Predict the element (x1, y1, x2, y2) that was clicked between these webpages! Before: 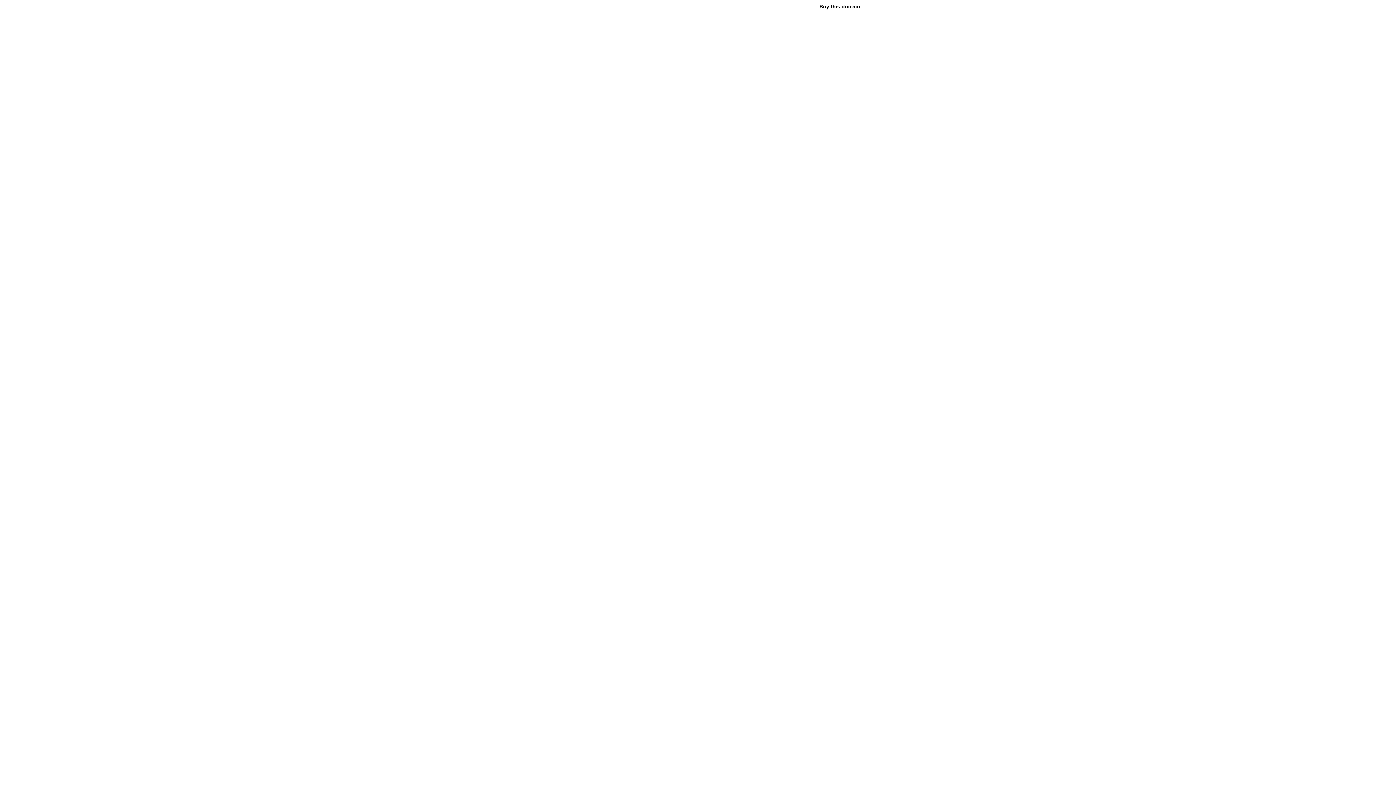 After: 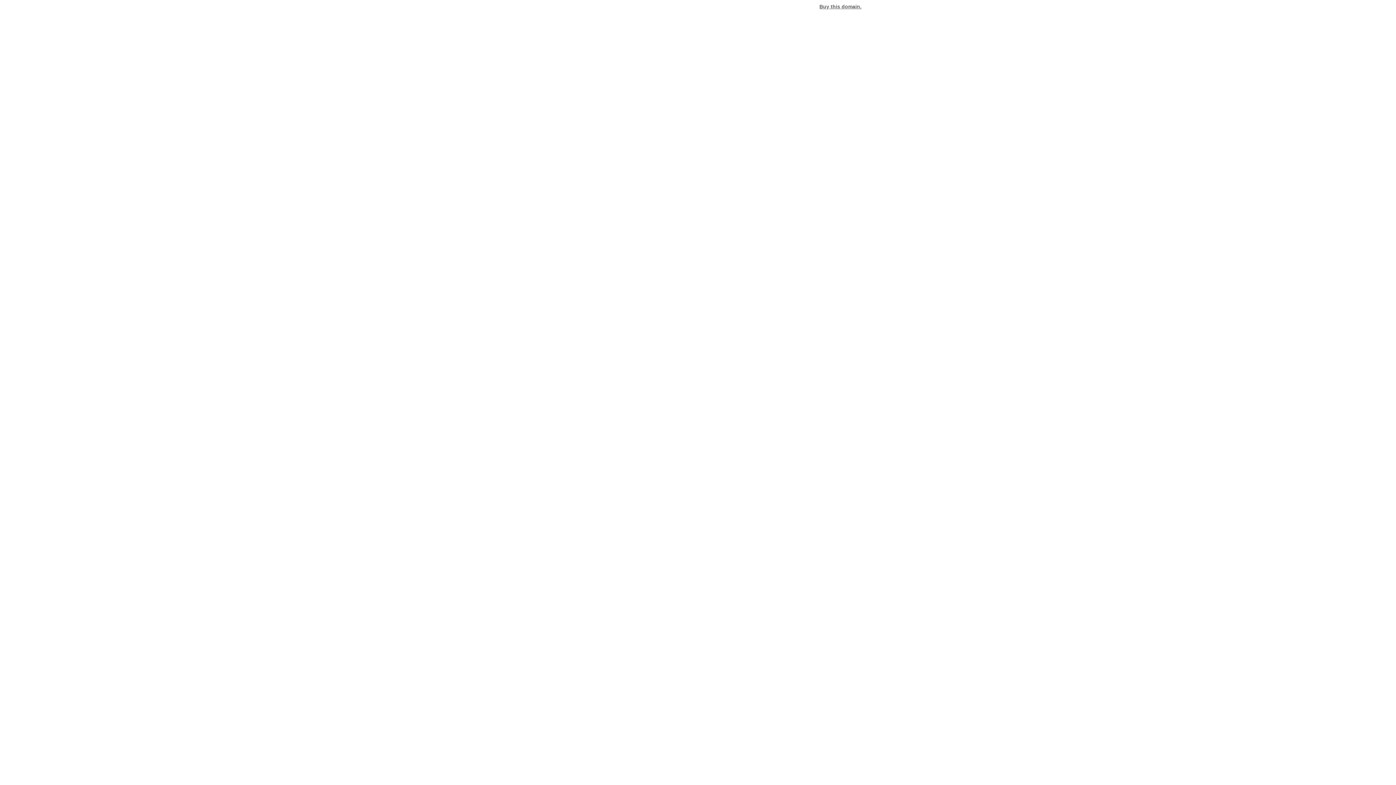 Action: label: Buy this domain. bbox: (819, 3, 861, 9)